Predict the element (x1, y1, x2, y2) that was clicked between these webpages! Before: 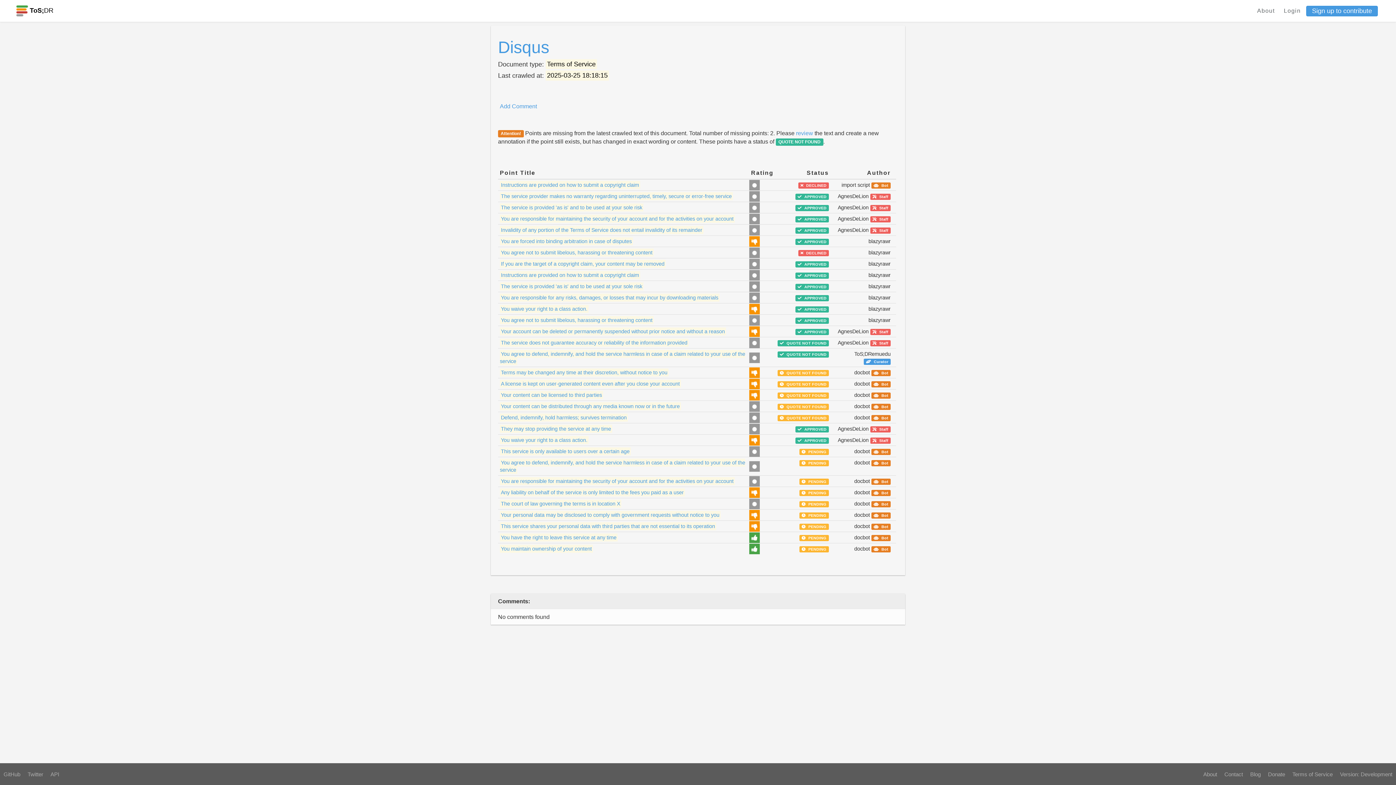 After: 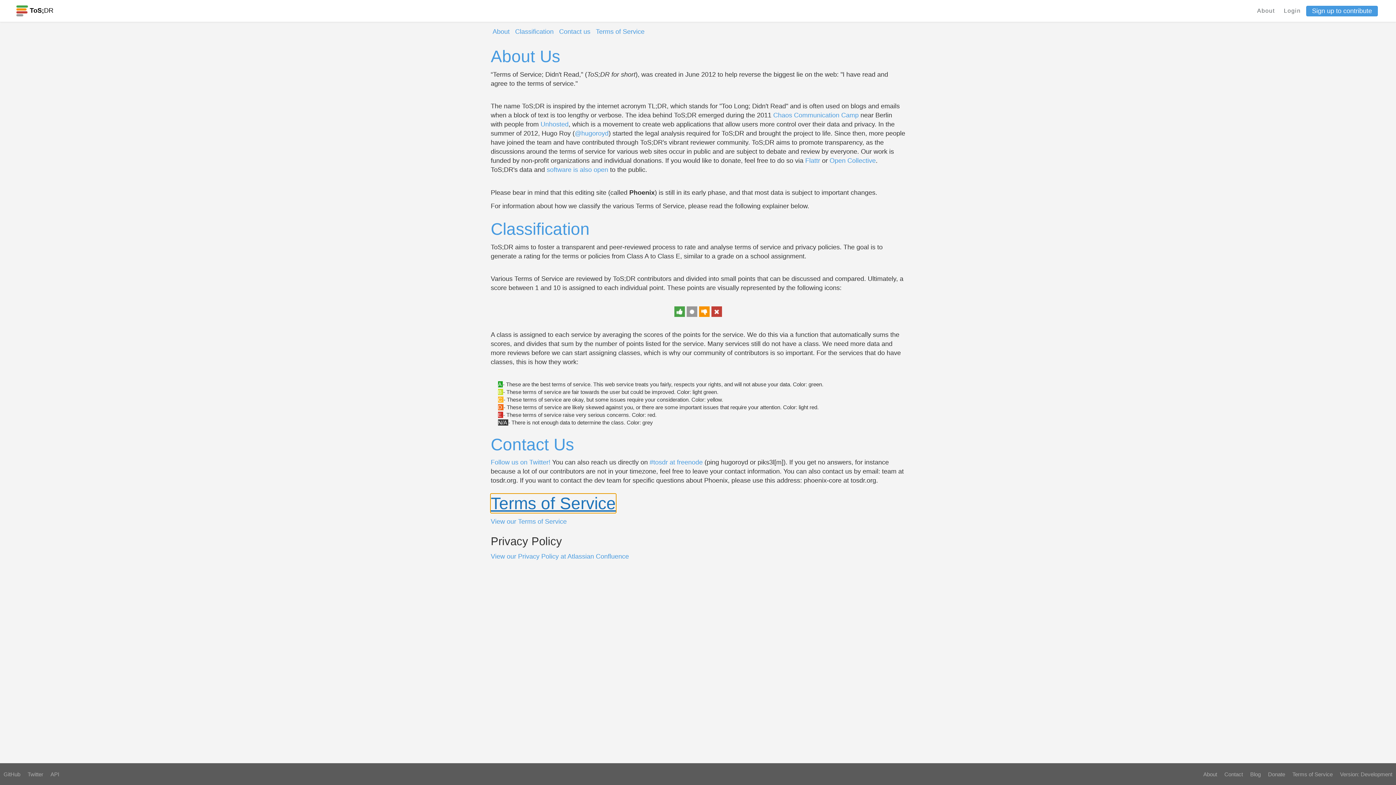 Action: label: Terms of Service bbox: (1289, 770, 1336, 778)